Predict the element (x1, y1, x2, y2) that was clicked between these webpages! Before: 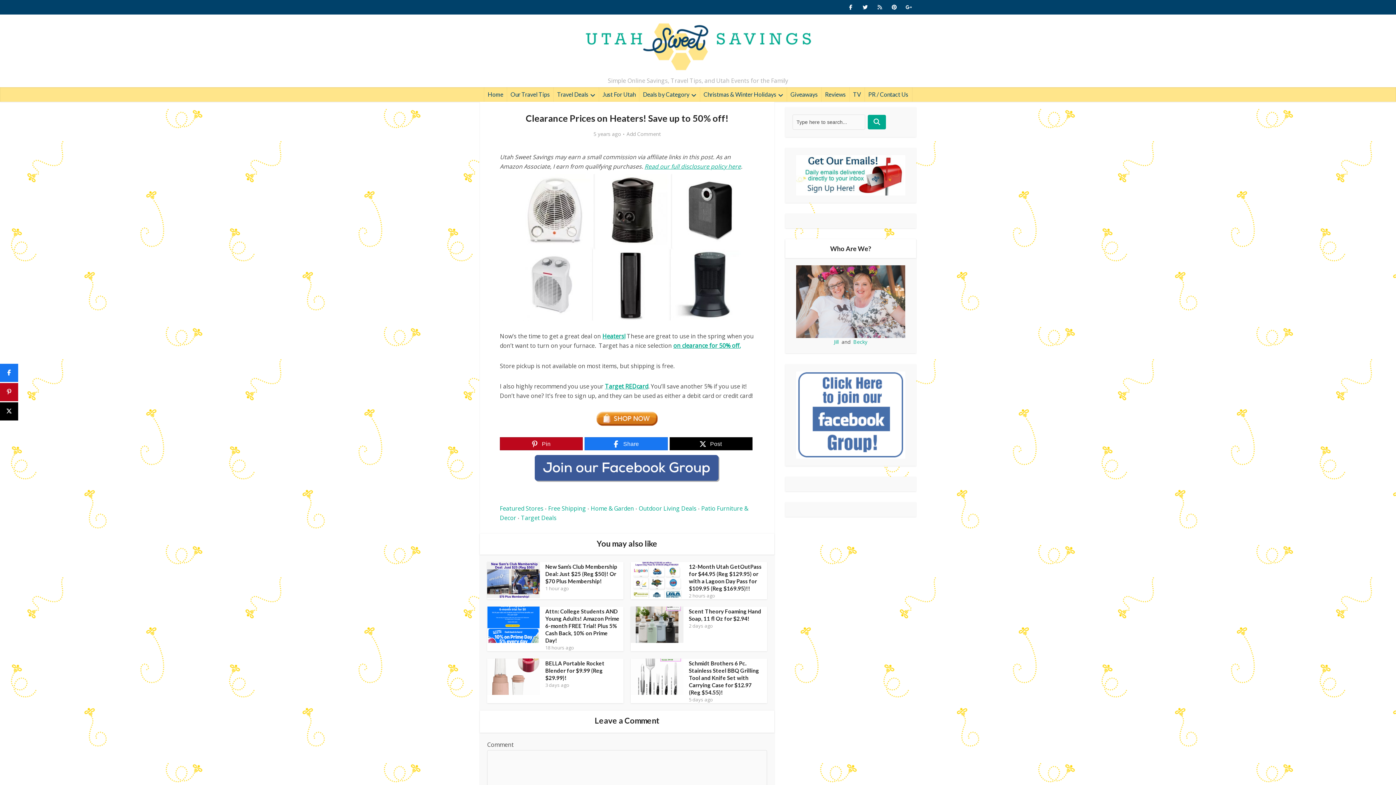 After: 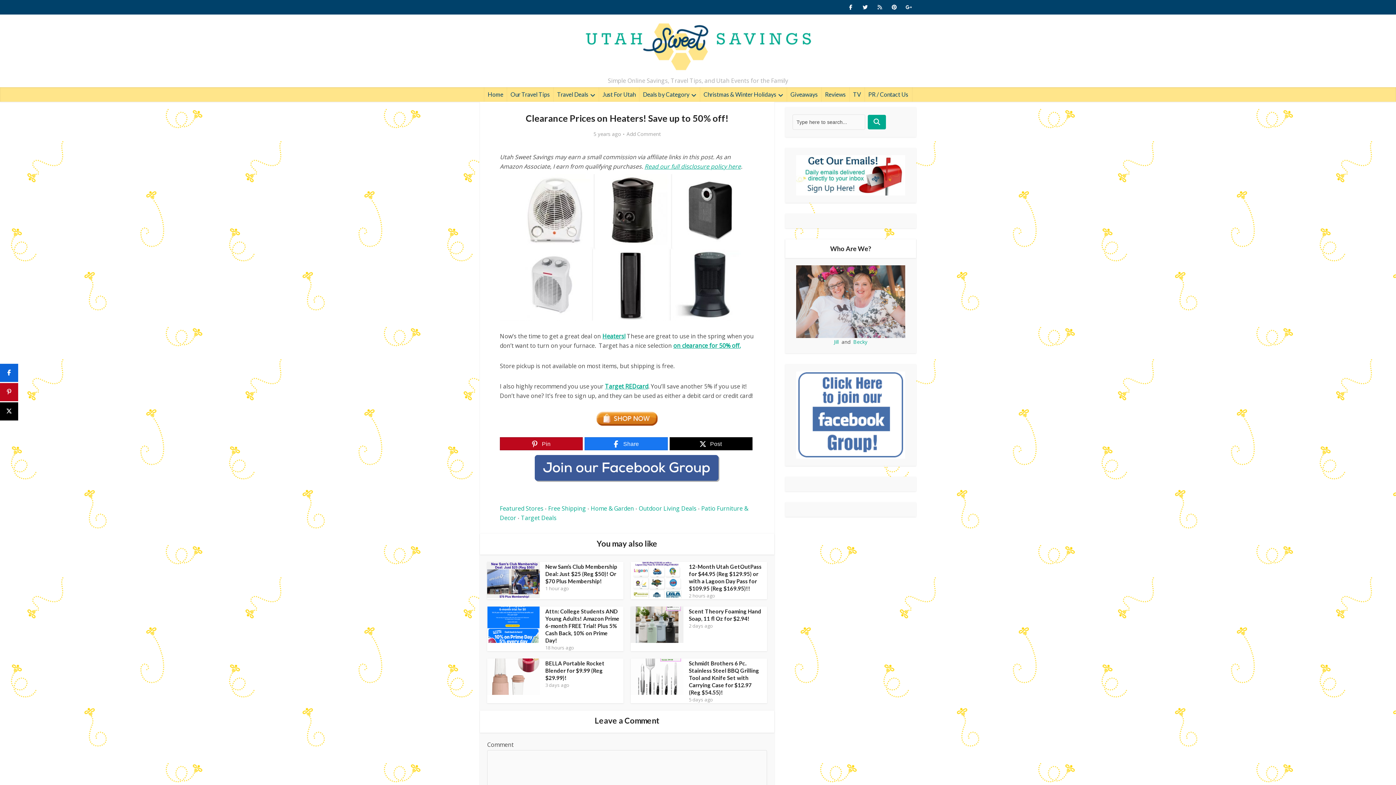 Action: bbox: (0, 363, 18, 382) label: Share